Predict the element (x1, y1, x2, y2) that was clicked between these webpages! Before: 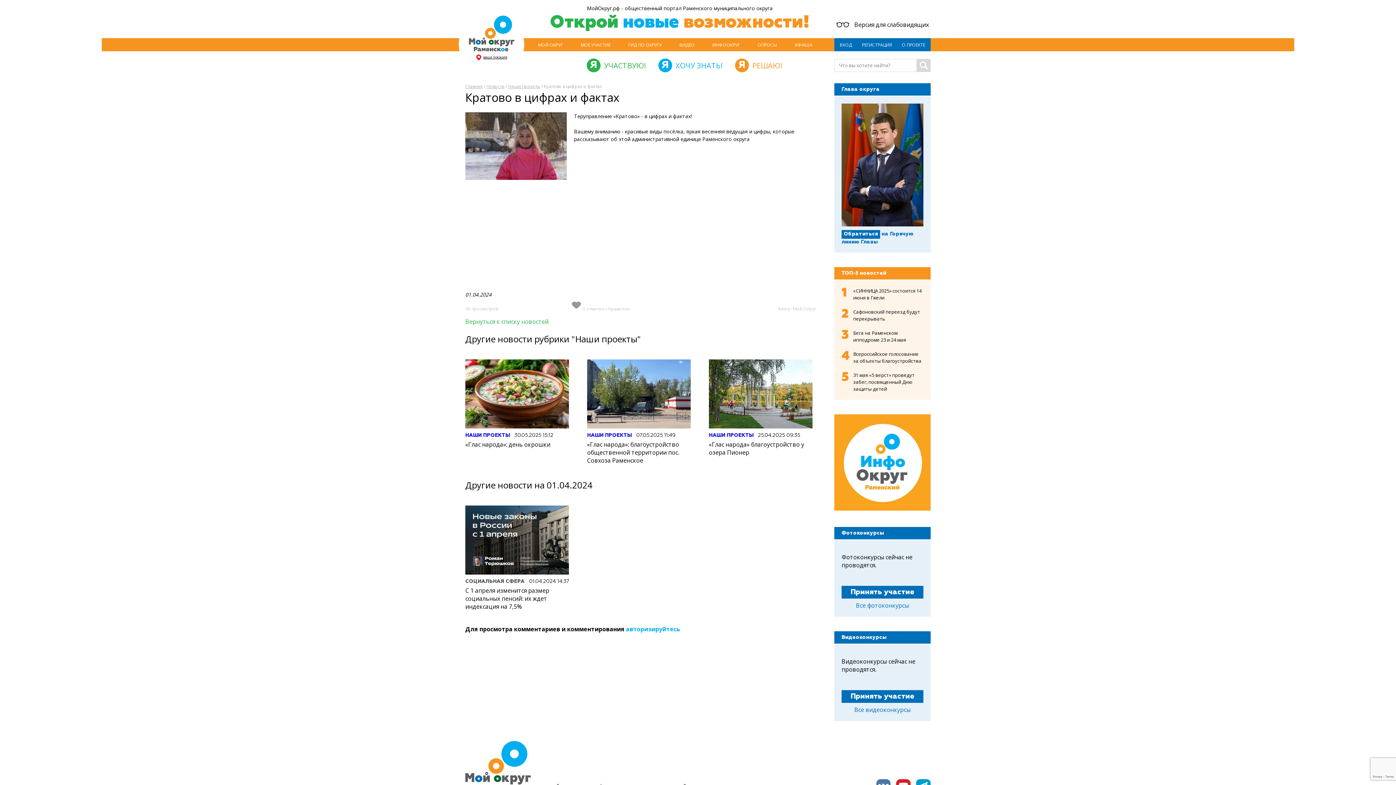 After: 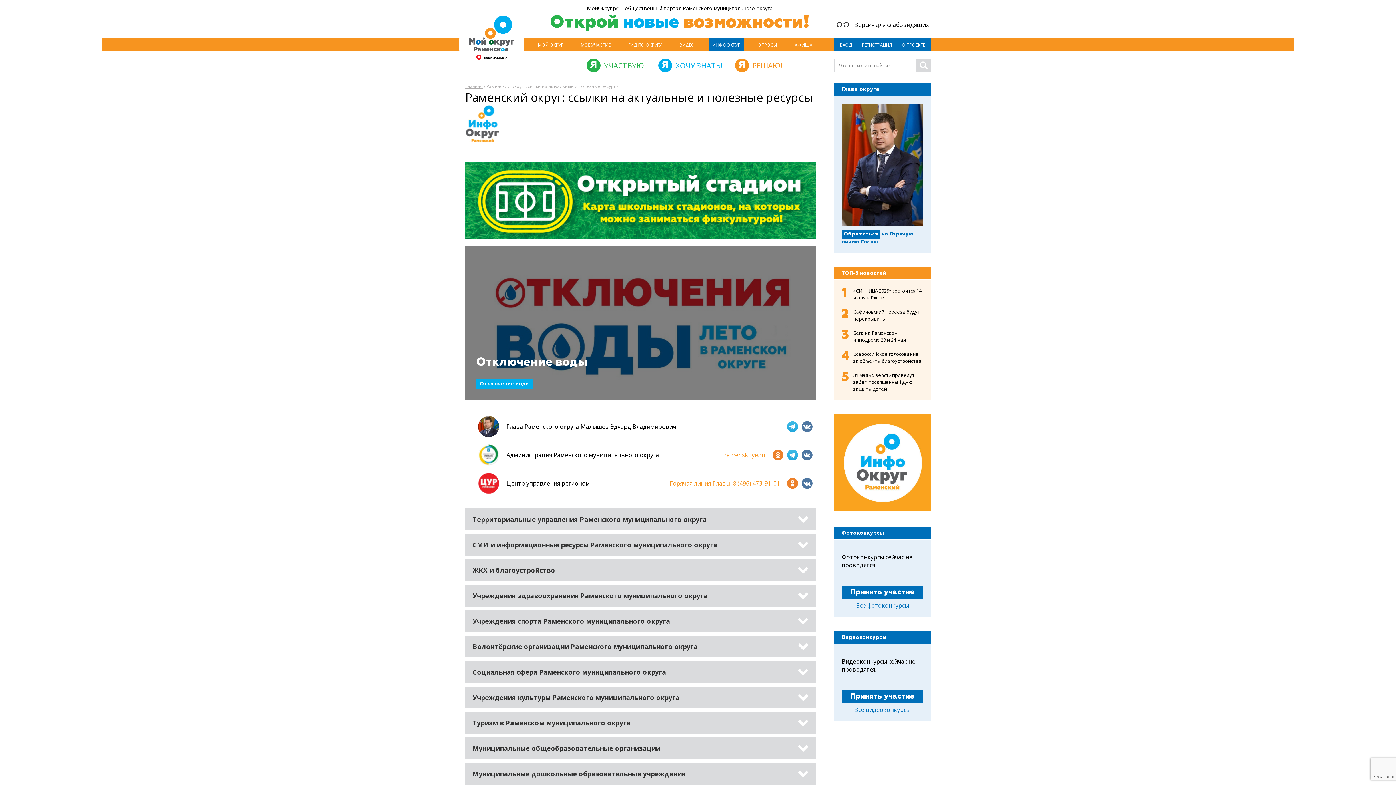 Action: bbox: (708, 38, 743, 51) label: ИНФООКРУГ